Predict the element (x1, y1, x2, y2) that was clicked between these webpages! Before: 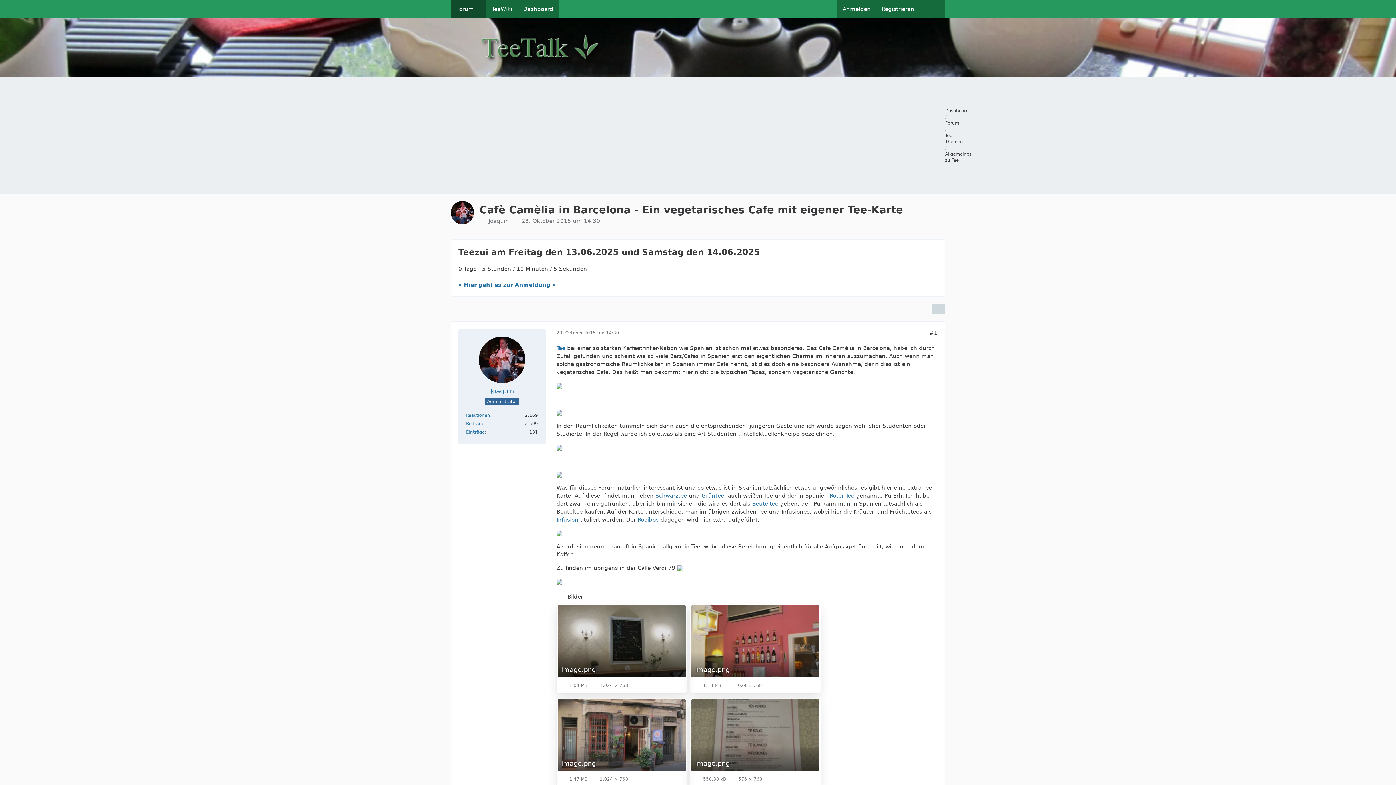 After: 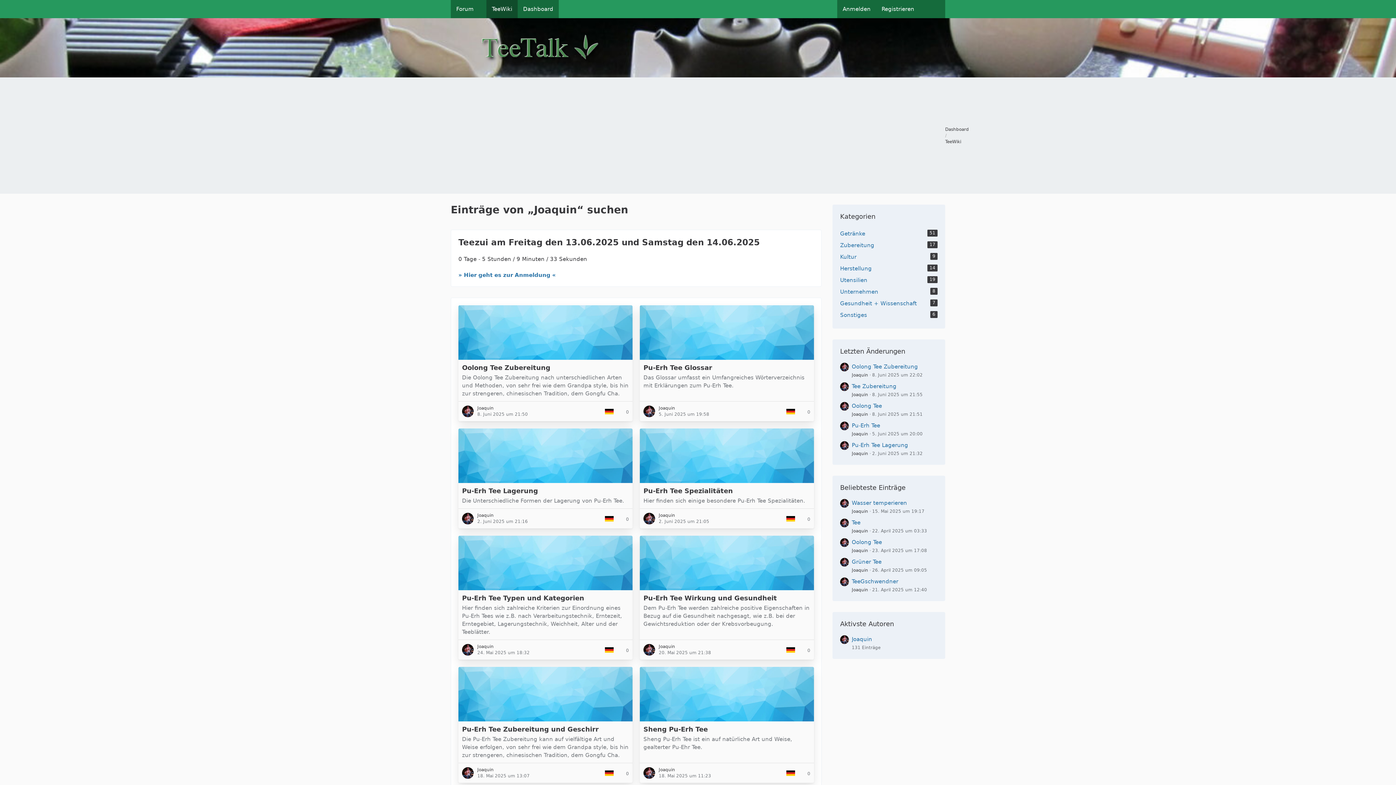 Action: bbox: (466, 429, 484, 434) label: Einträge